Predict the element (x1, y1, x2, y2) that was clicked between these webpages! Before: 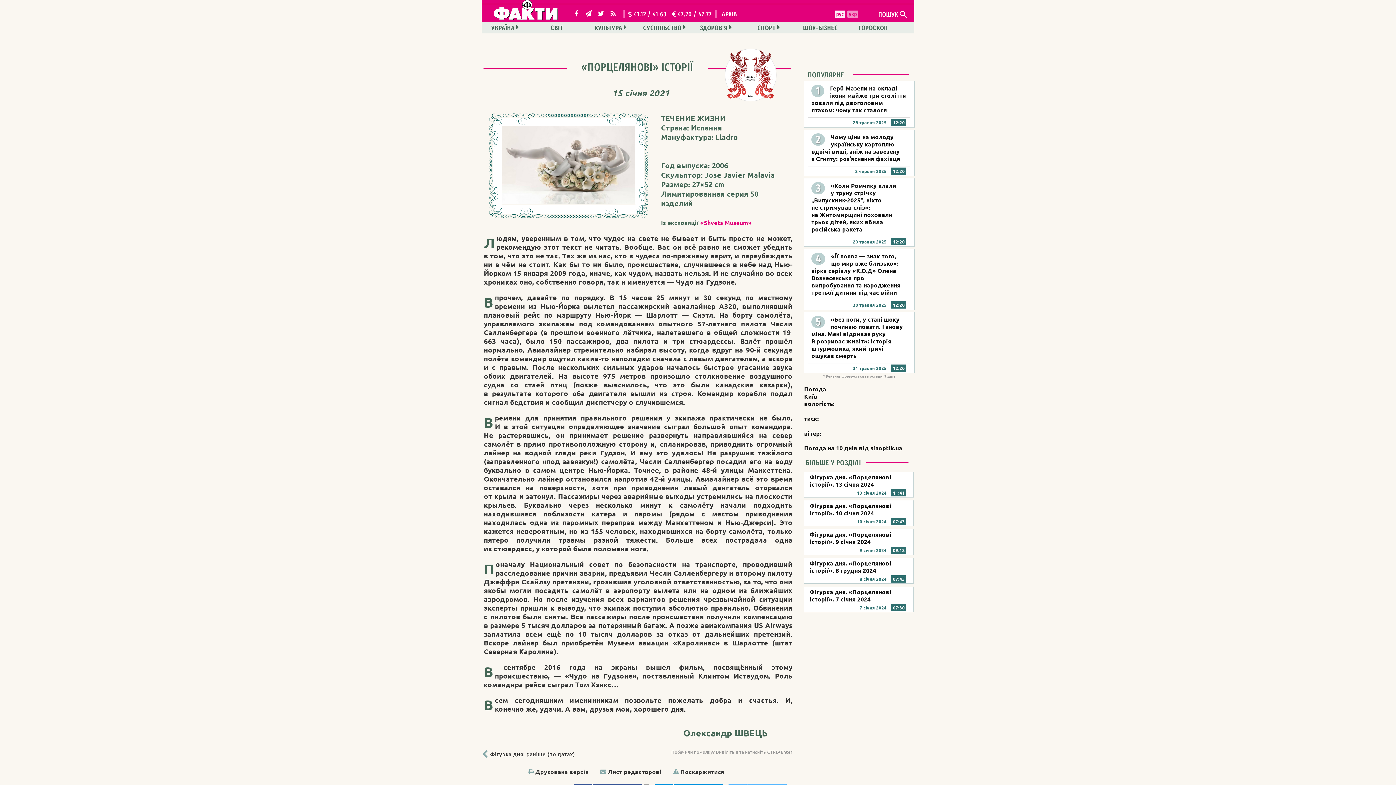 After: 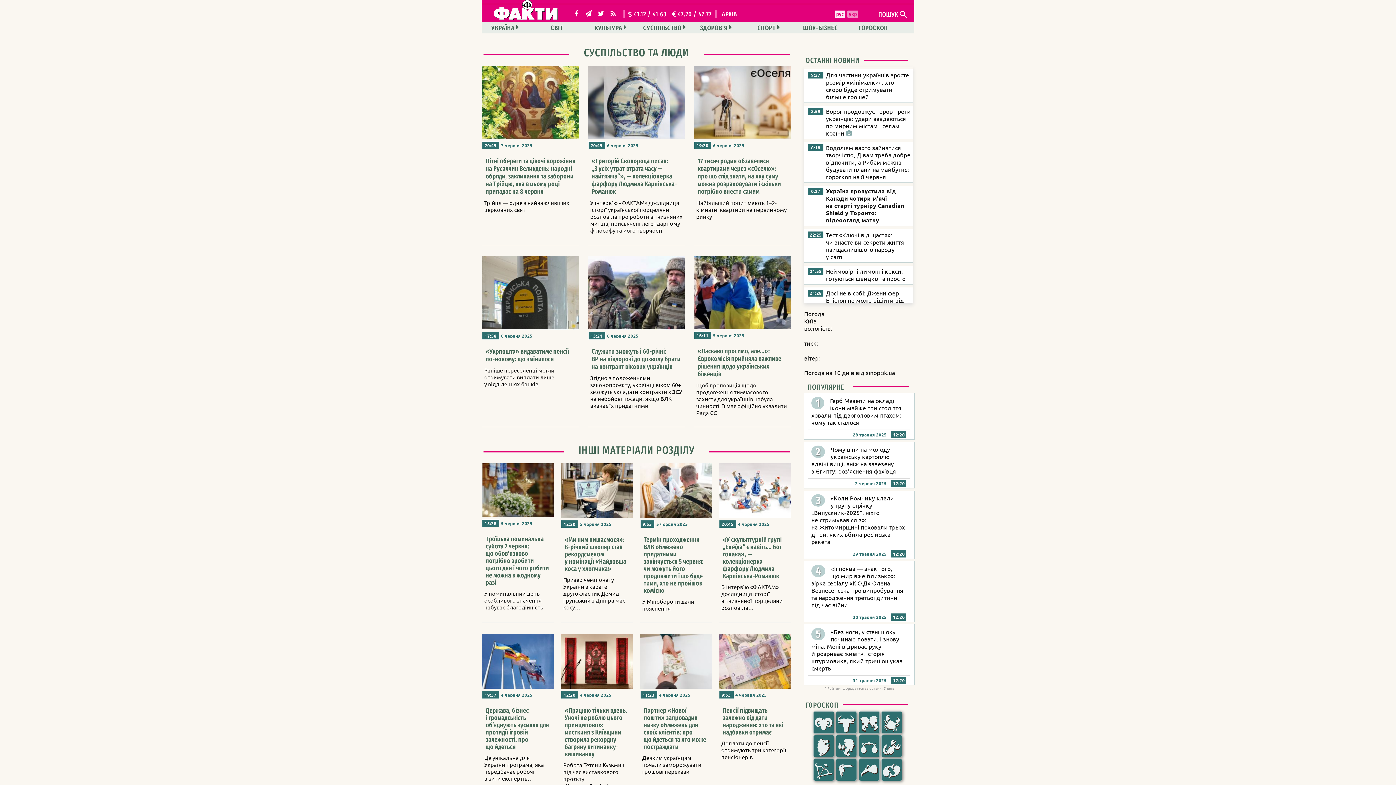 Action: label: СУСПІЛЬСТВО bbox: (641, 21, 685, 33)